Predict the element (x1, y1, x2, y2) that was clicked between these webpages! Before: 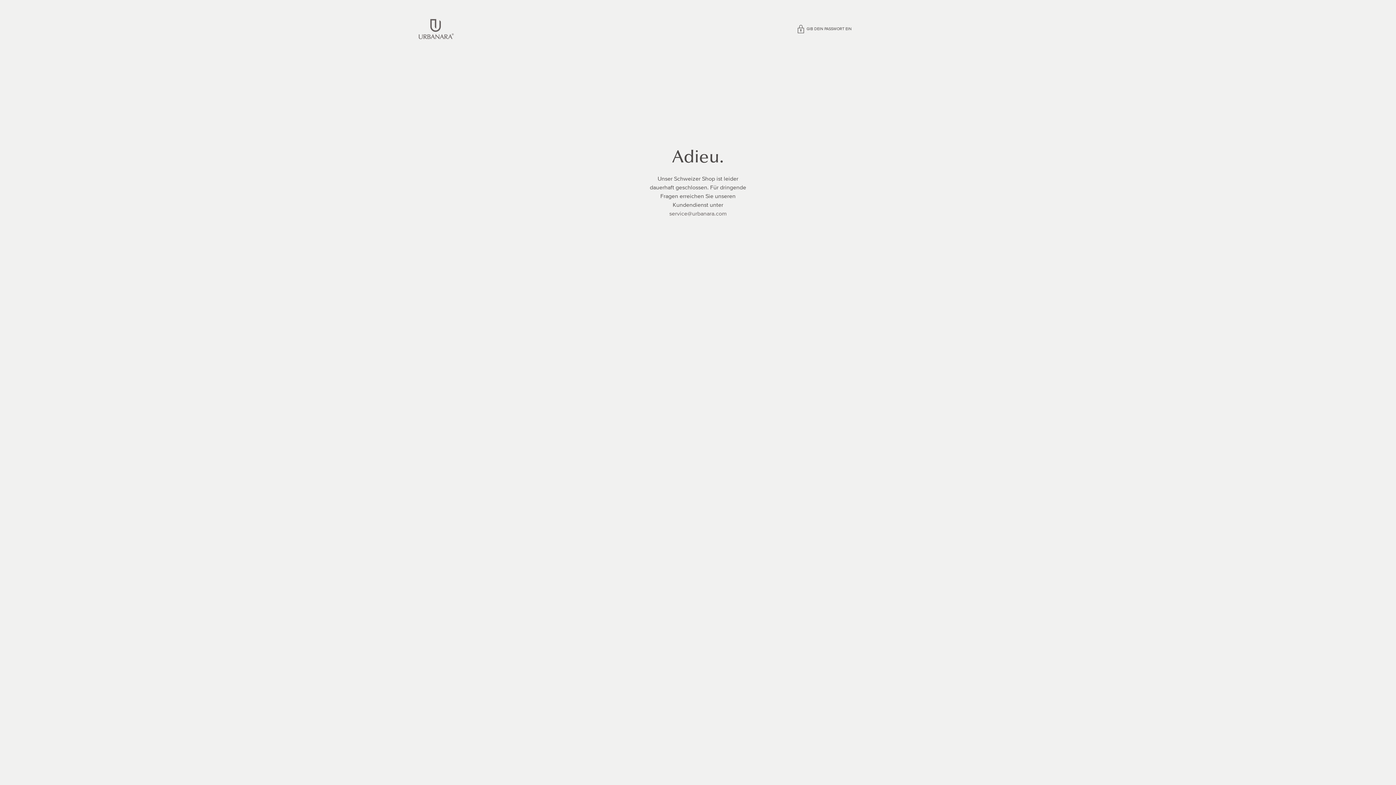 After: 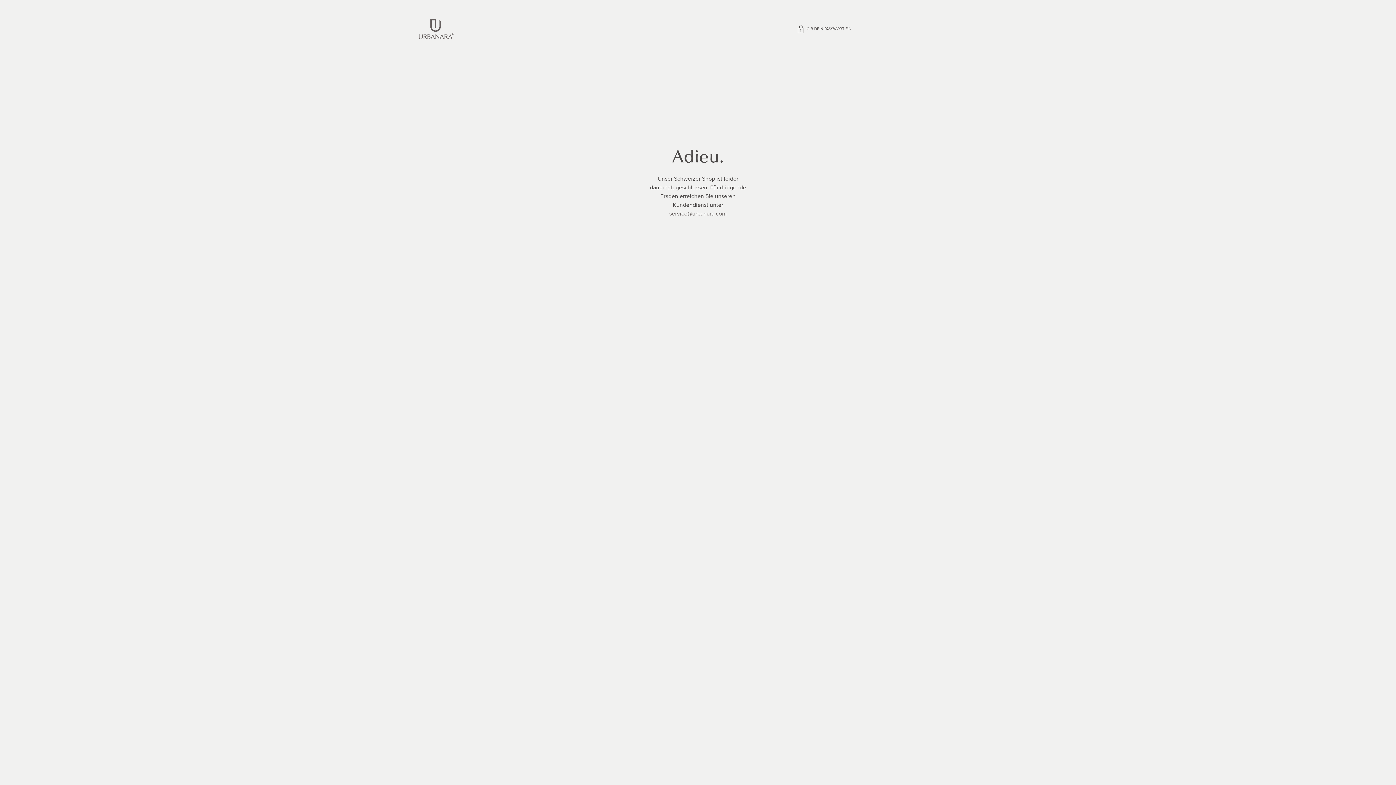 Action: bbox: (669, 210, 726, 217) label: service@urbanara.com